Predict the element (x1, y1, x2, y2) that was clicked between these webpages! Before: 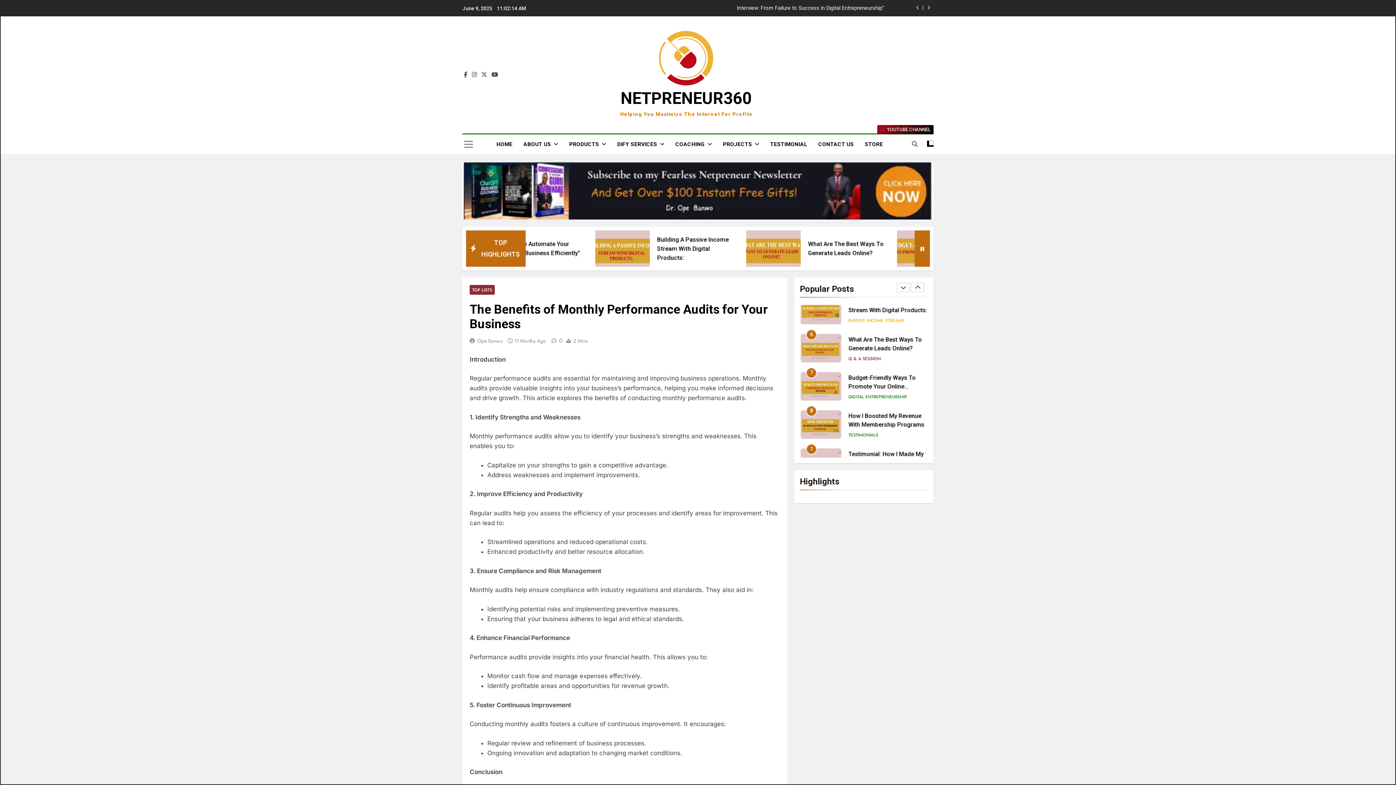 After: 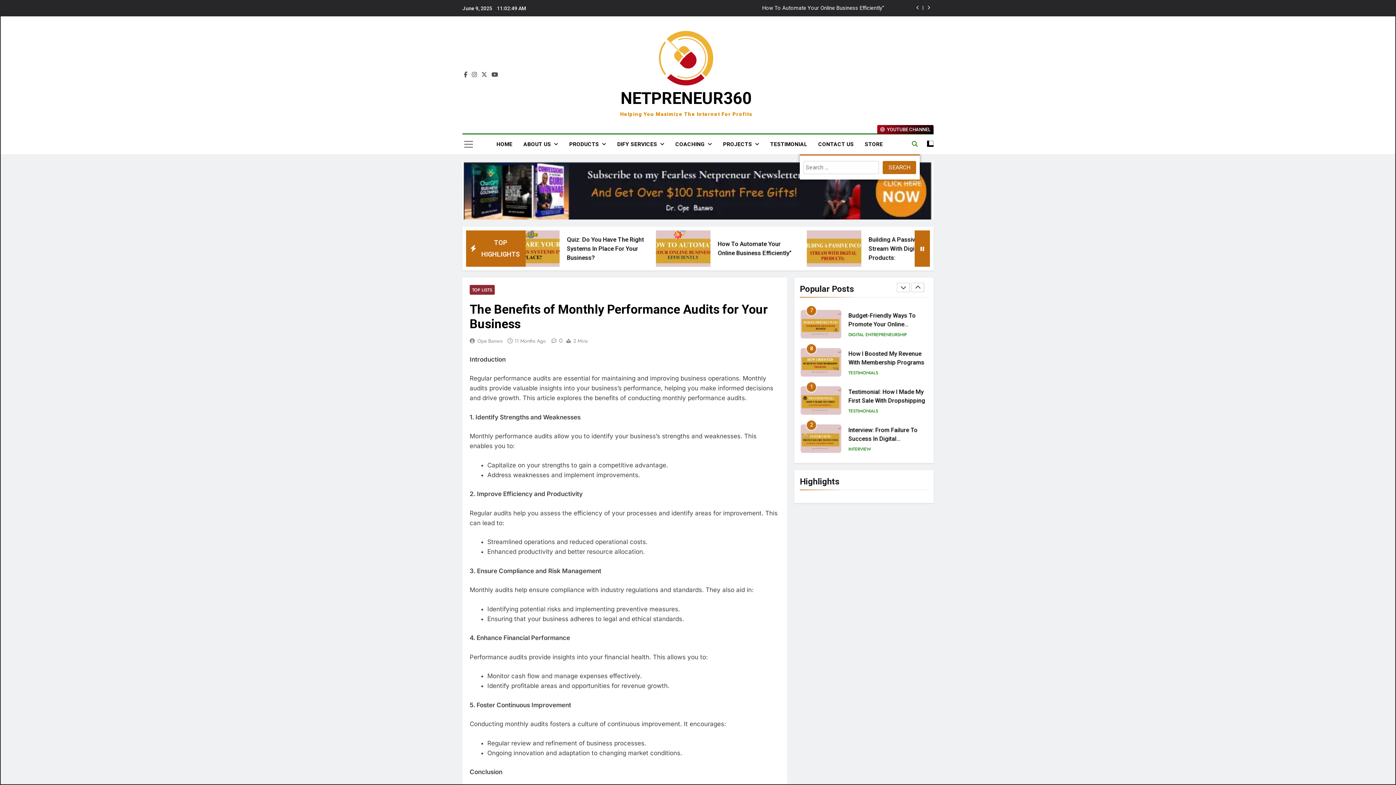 Action: bbox: (912, 141, 917, 147)